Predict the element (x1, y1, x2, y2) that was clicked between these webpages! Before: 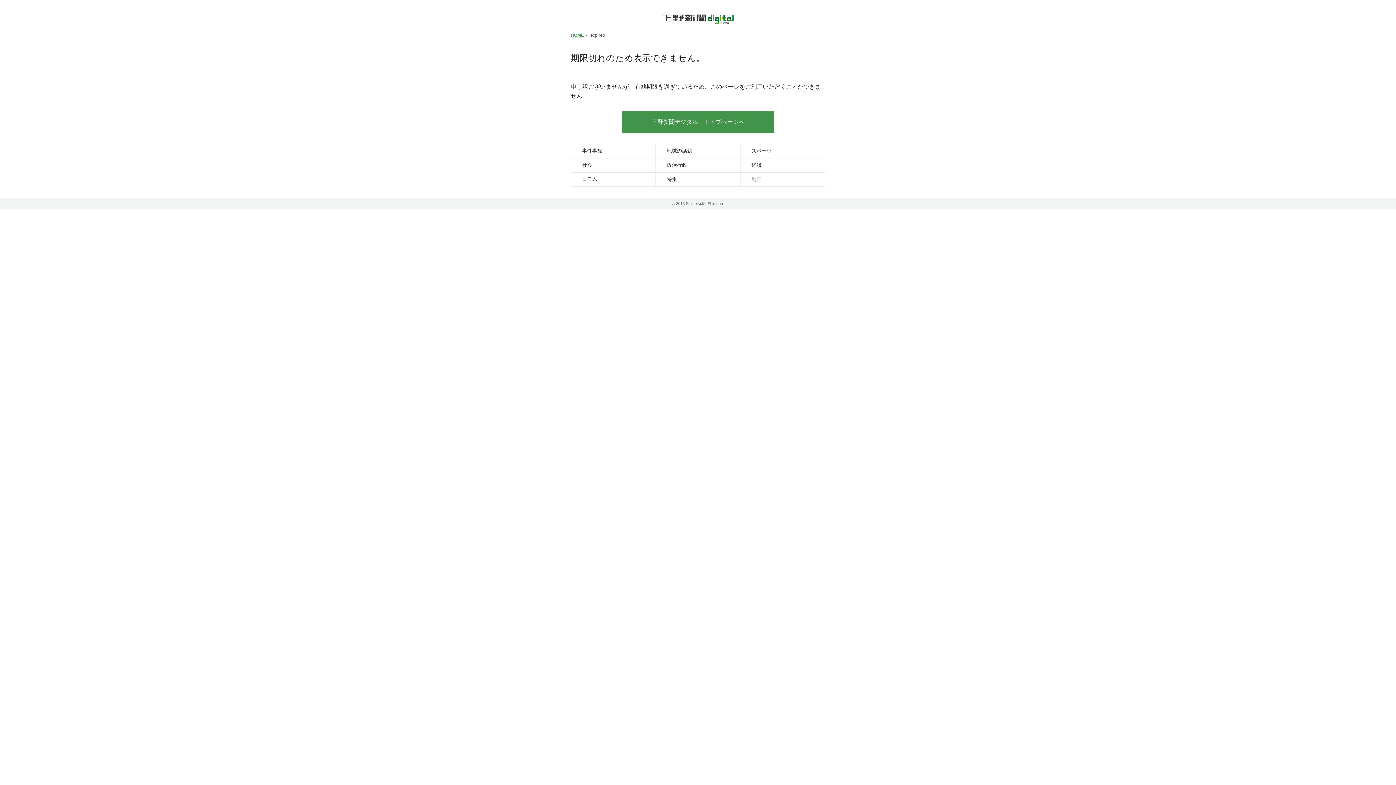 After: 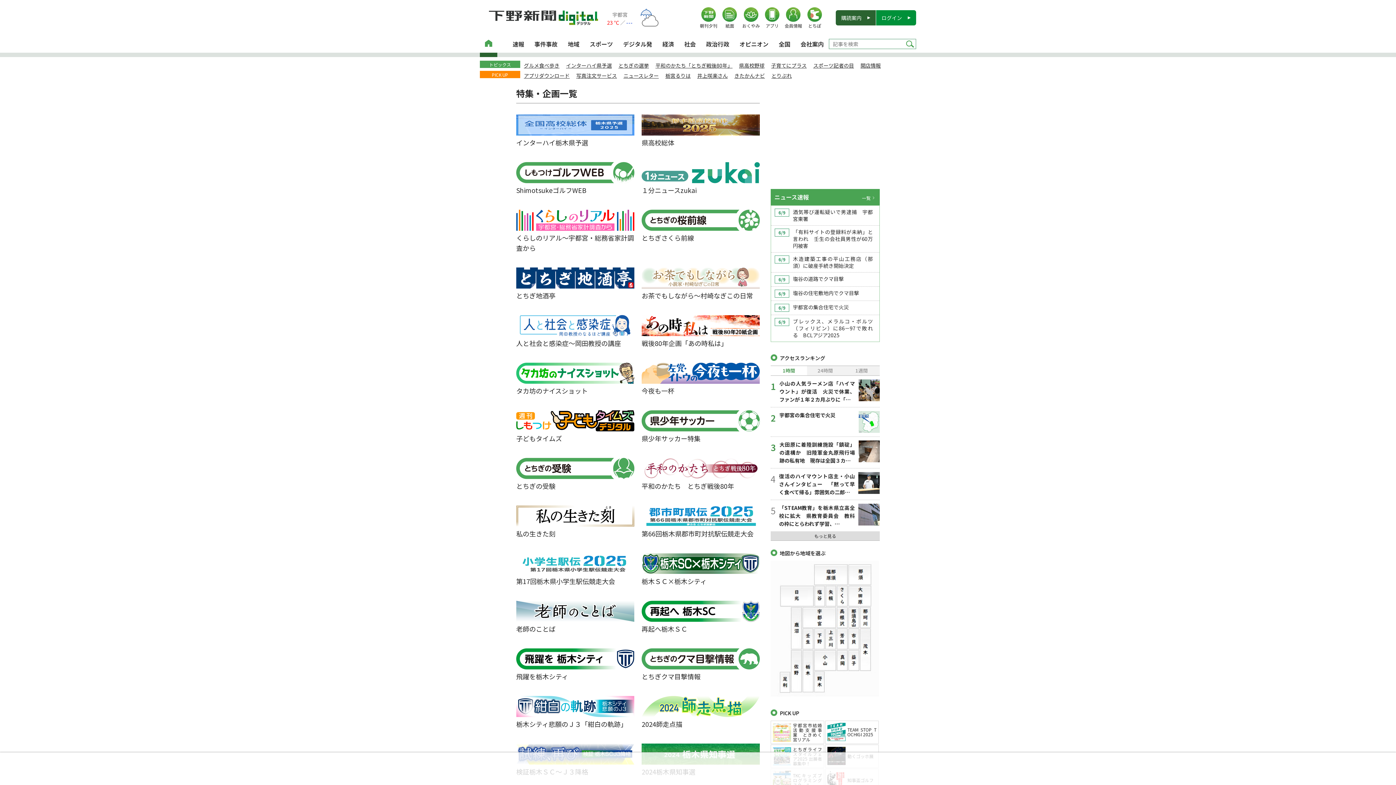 Action: label: 特集 bbox: (656, 172, 740, 186)